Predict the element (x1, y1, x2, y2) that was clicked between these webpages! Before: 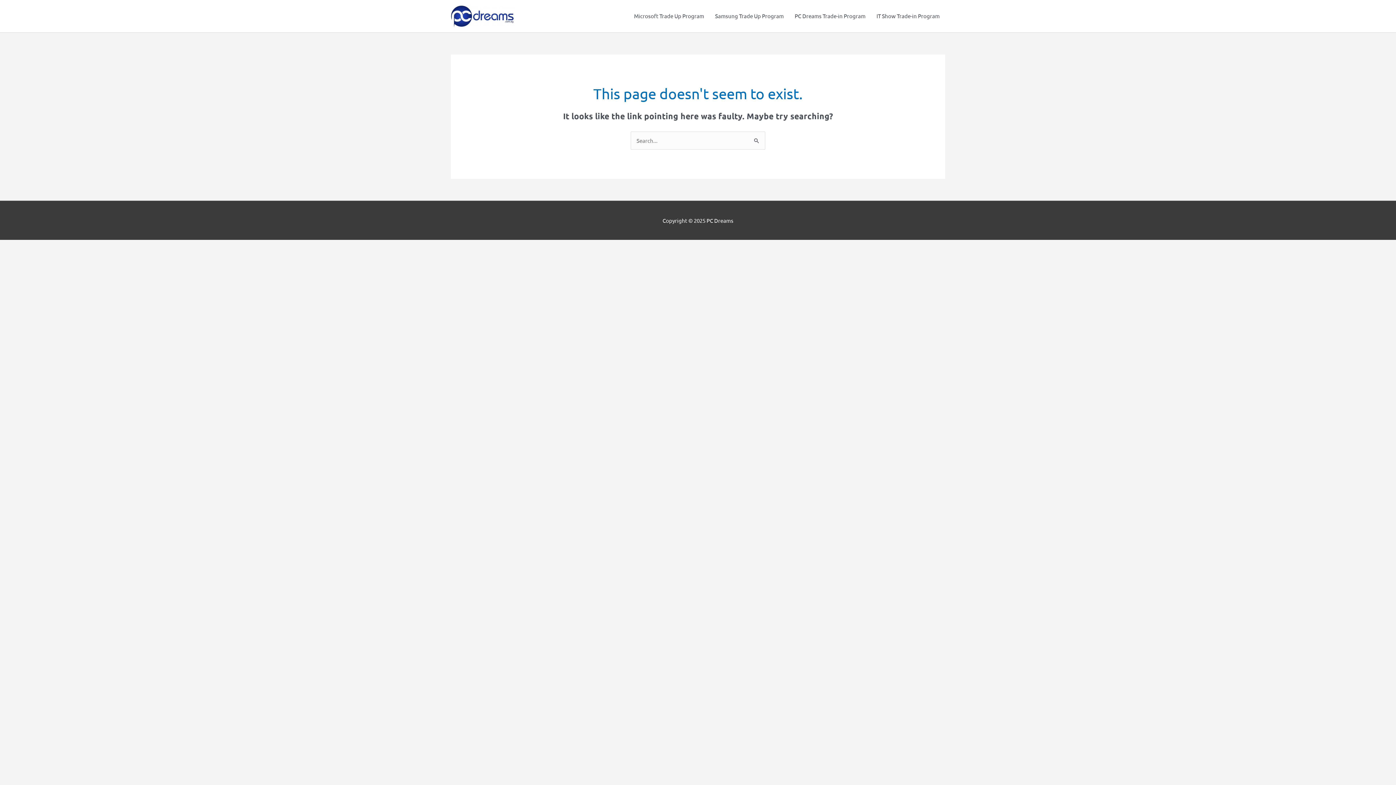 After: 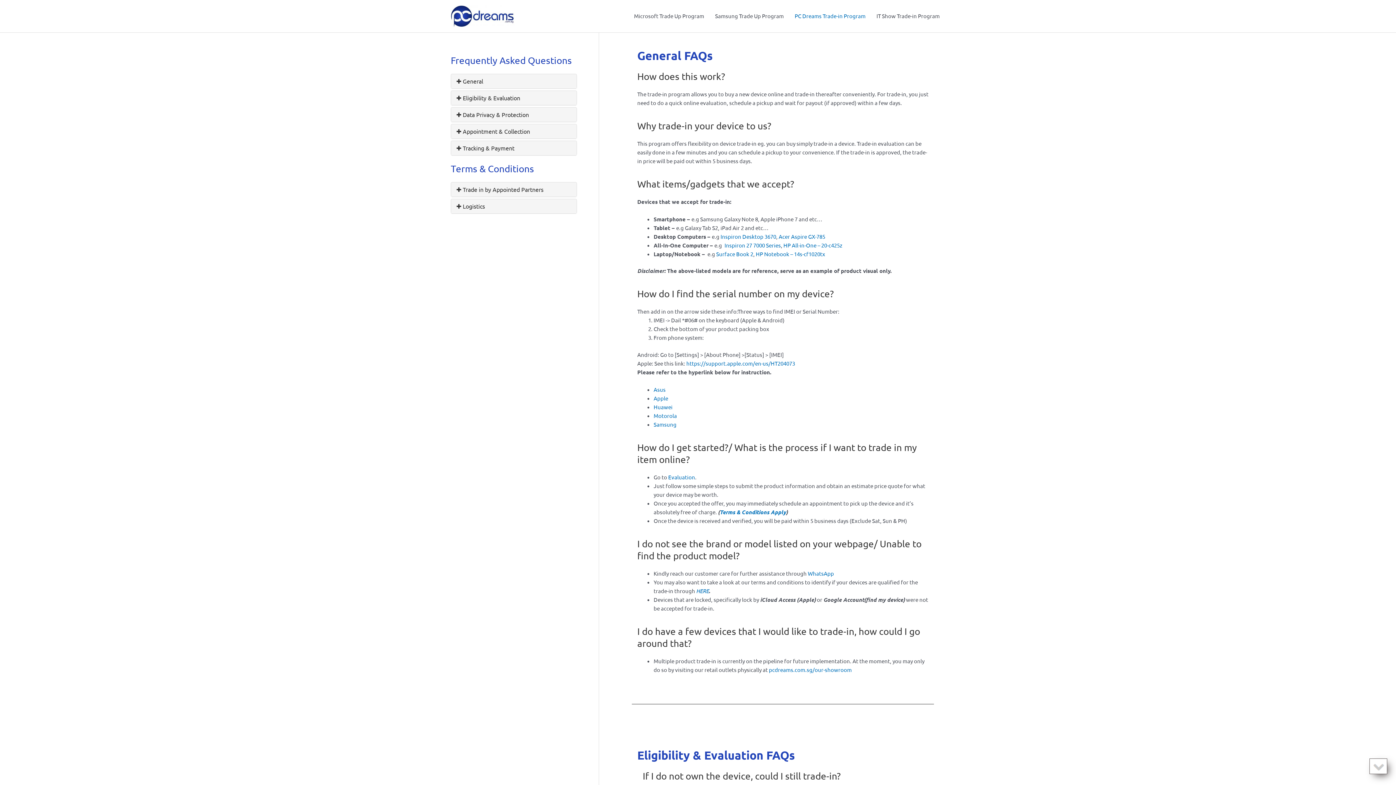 Action: bbox: (450, 11, 514, 18)